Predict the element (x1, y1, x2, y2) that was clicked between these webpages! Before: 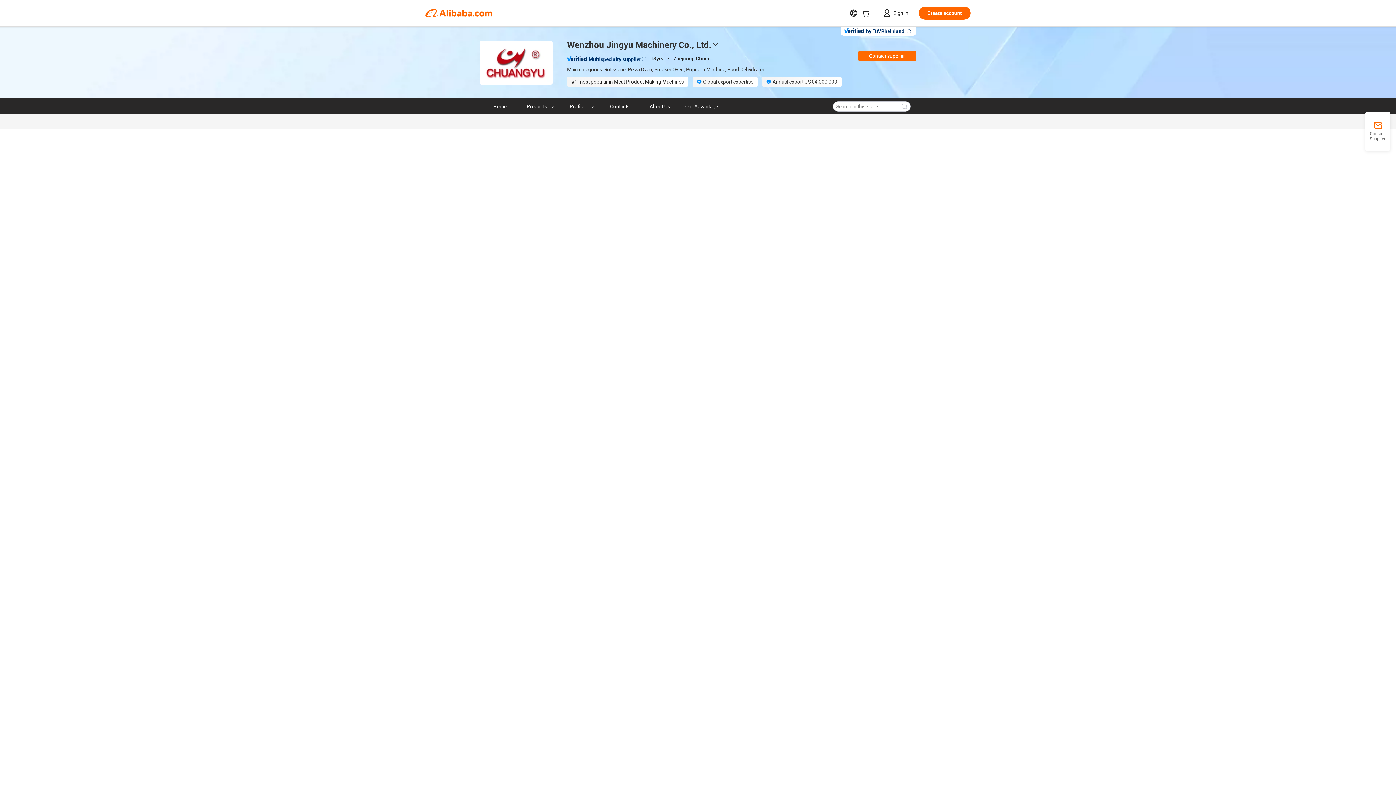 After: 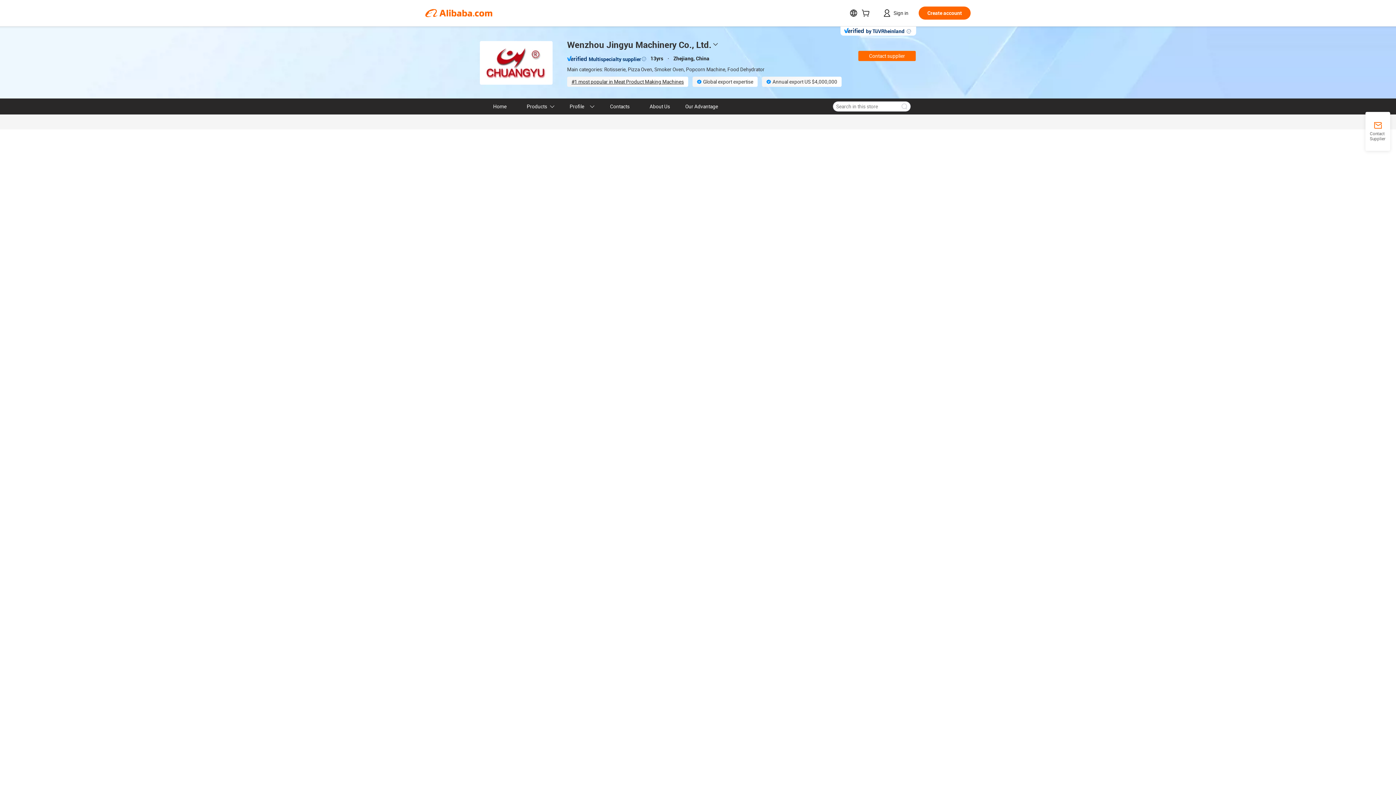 Action: bbox: (567, 56, 587, 61)